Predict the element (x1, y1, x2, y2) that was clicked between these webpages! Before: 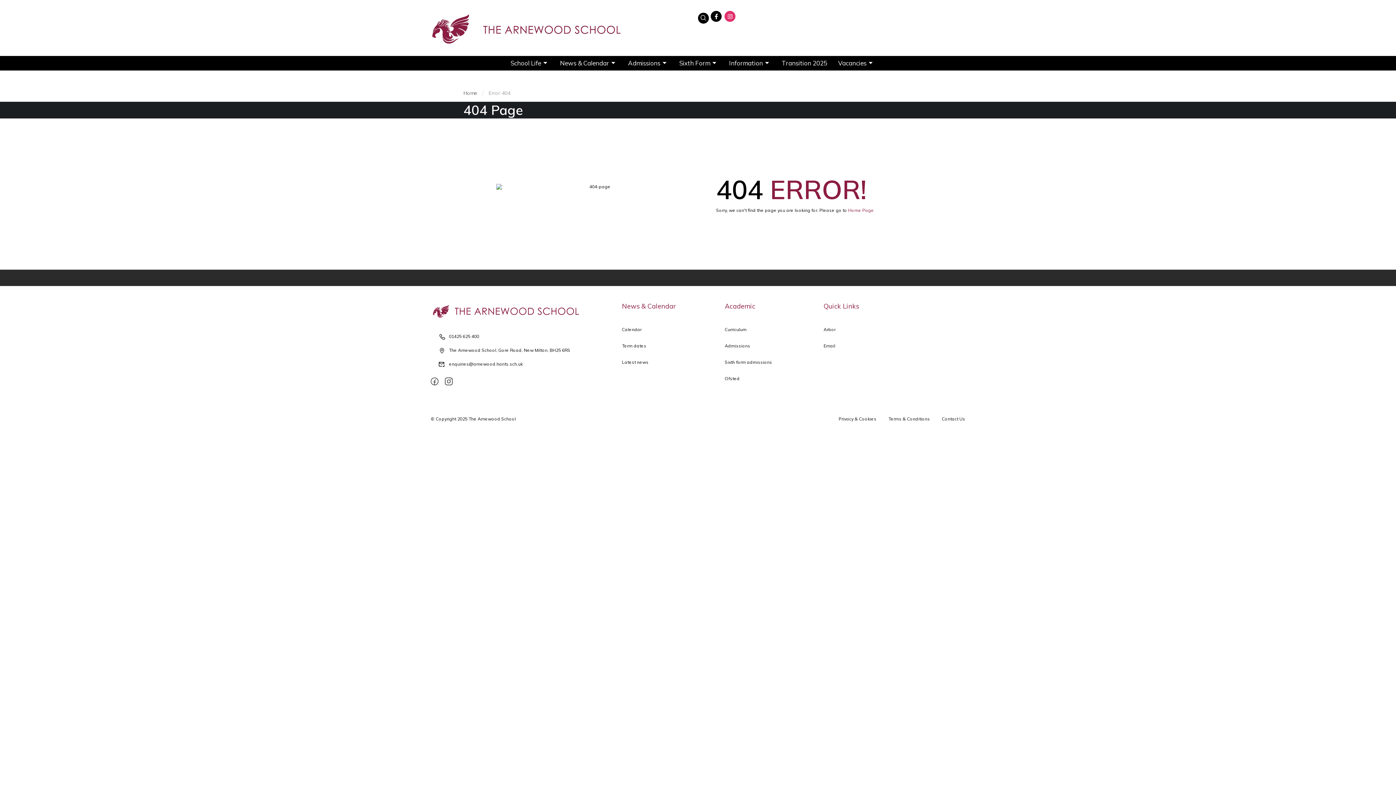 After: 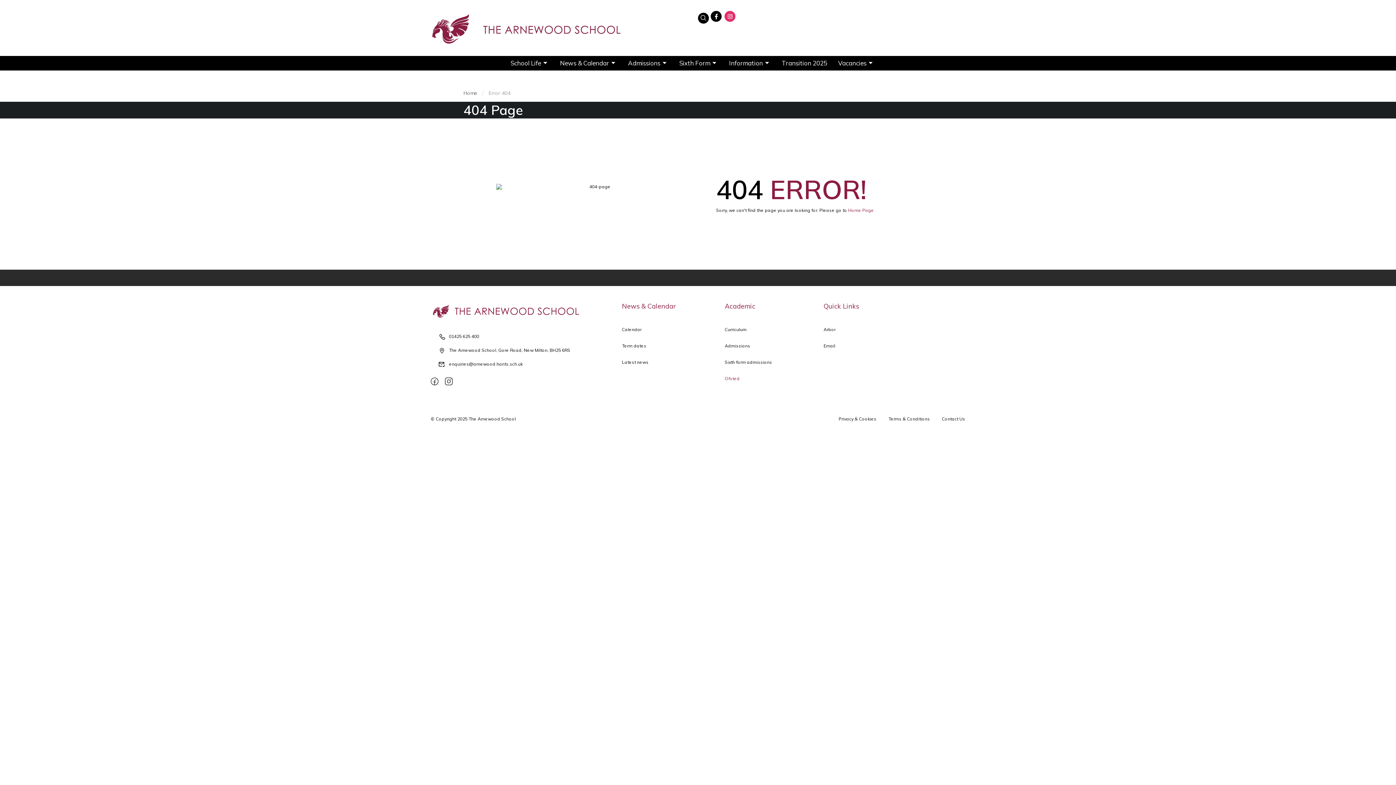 Action: label: Ofsted bbox: (724, 375, 739, 381)